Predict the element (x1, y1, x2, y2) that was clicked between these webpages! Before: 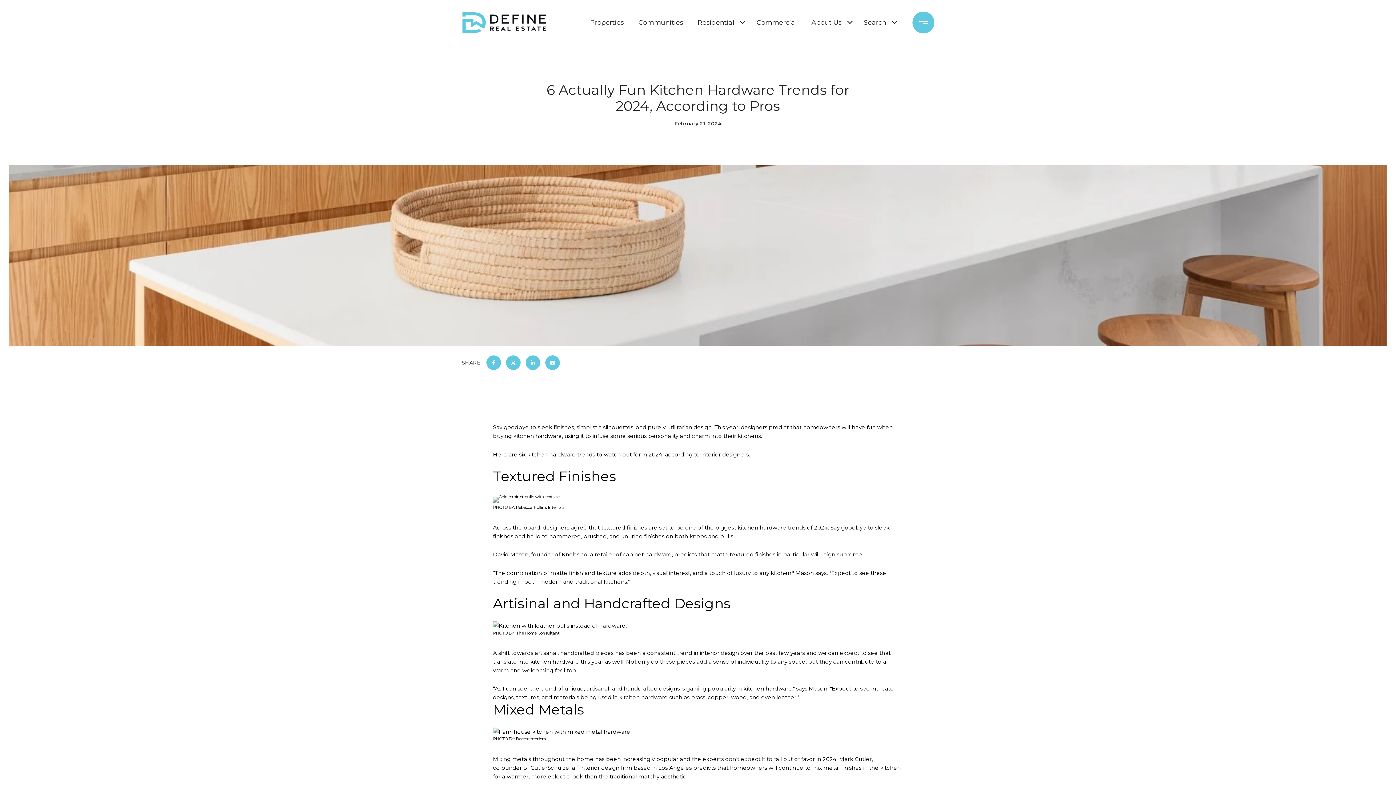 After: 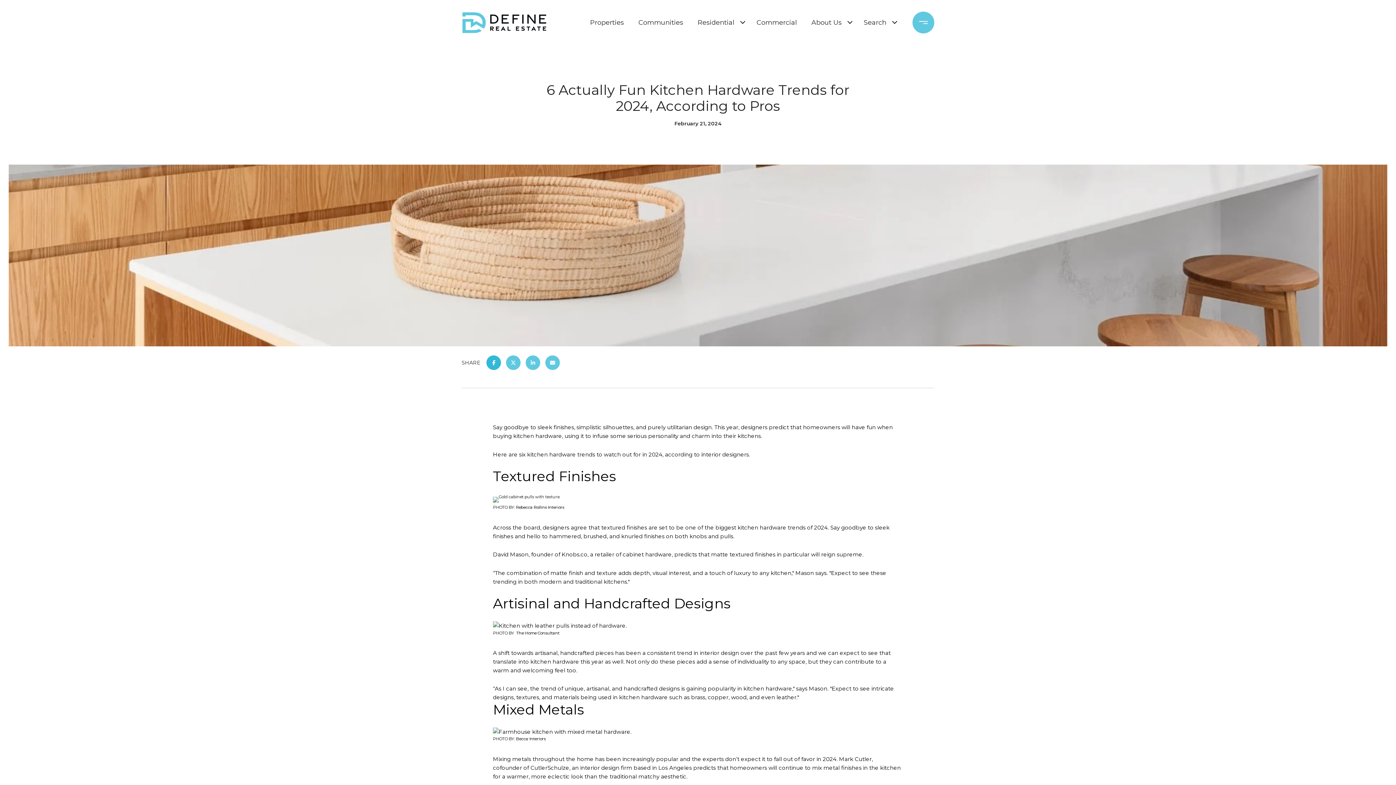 Action: bbox: (486, 355, 501, 370)